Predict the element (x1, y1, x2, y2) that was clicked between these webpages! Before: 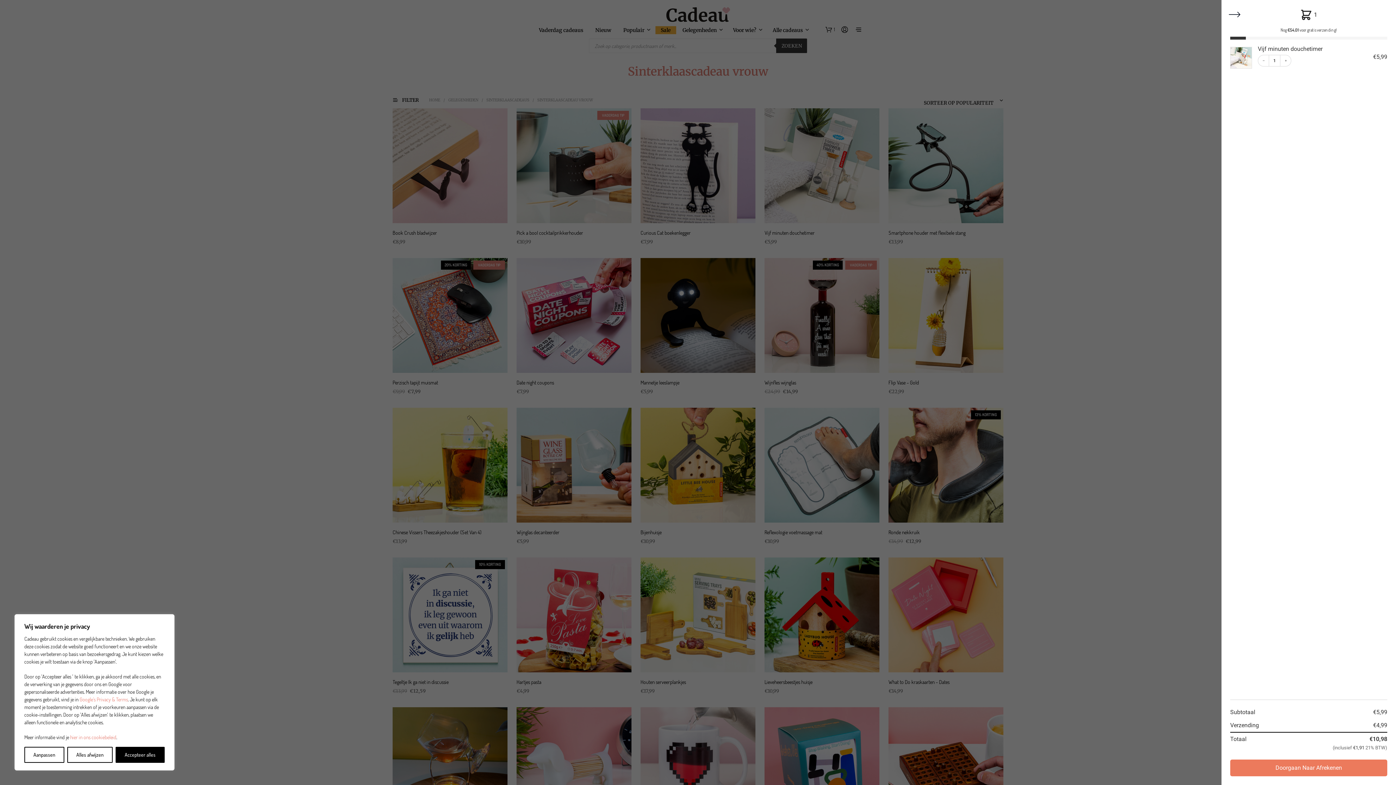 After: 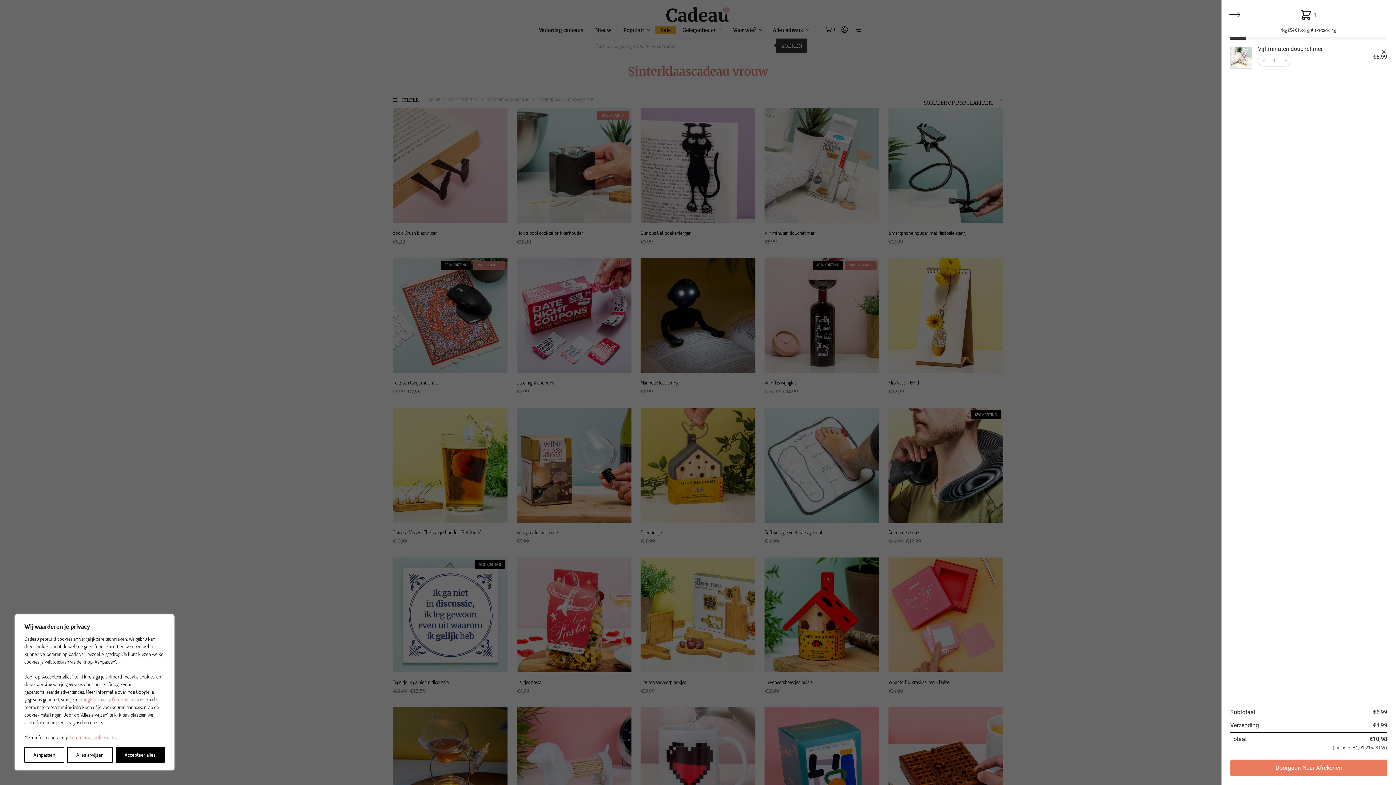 Action: bbox: (1269, 58, 1280, 62) label: Edit